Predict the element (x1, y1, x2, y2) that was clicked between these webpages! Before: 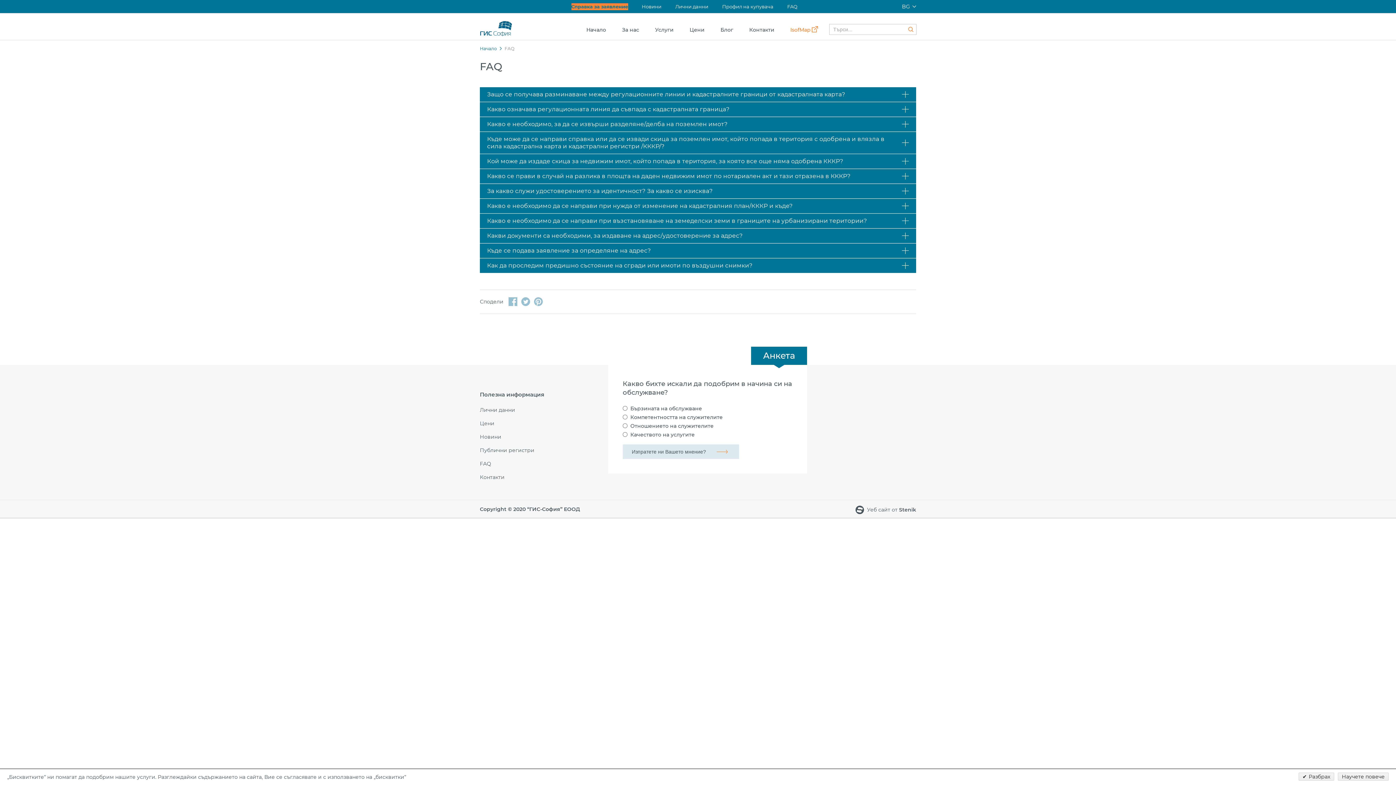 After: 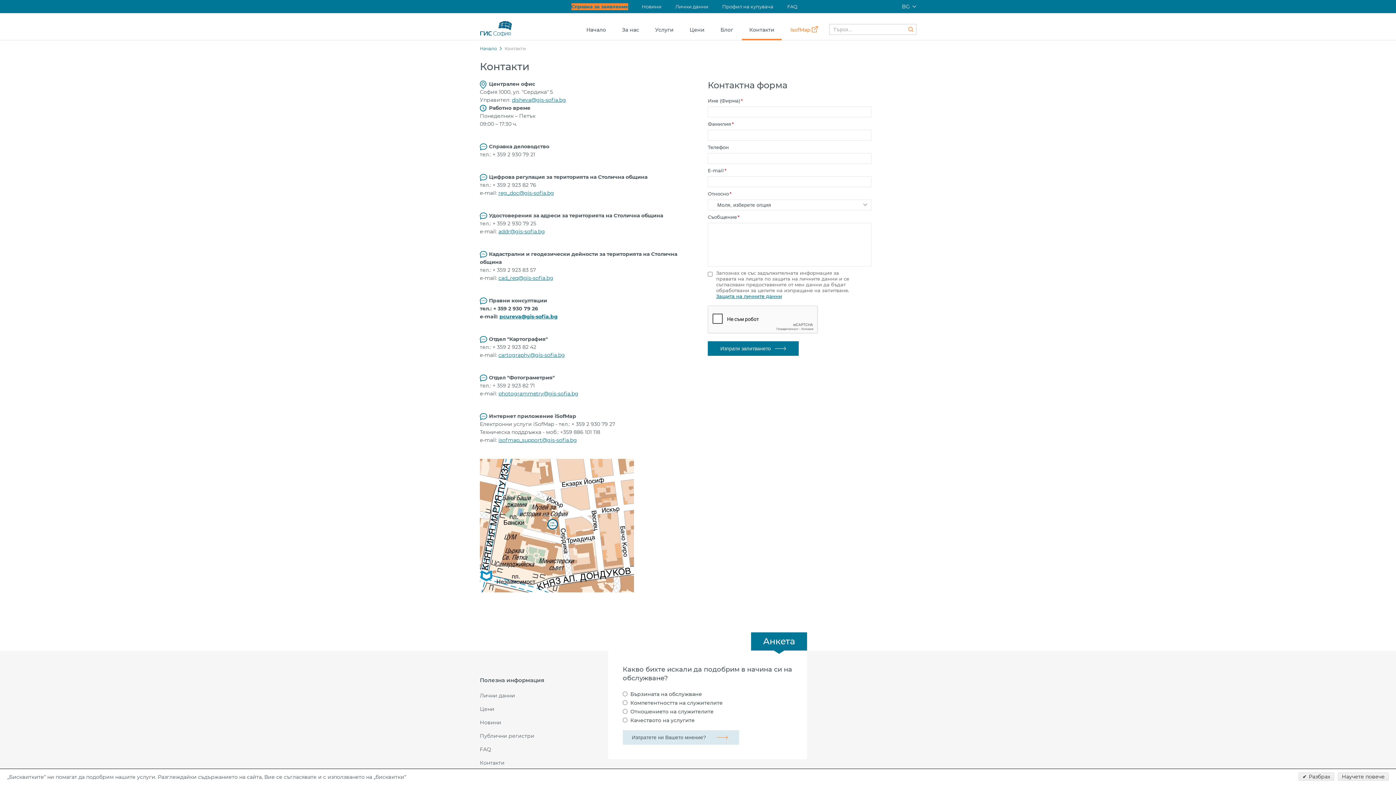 Action: label: Контакти bbox: (742, 25, 781, 40)